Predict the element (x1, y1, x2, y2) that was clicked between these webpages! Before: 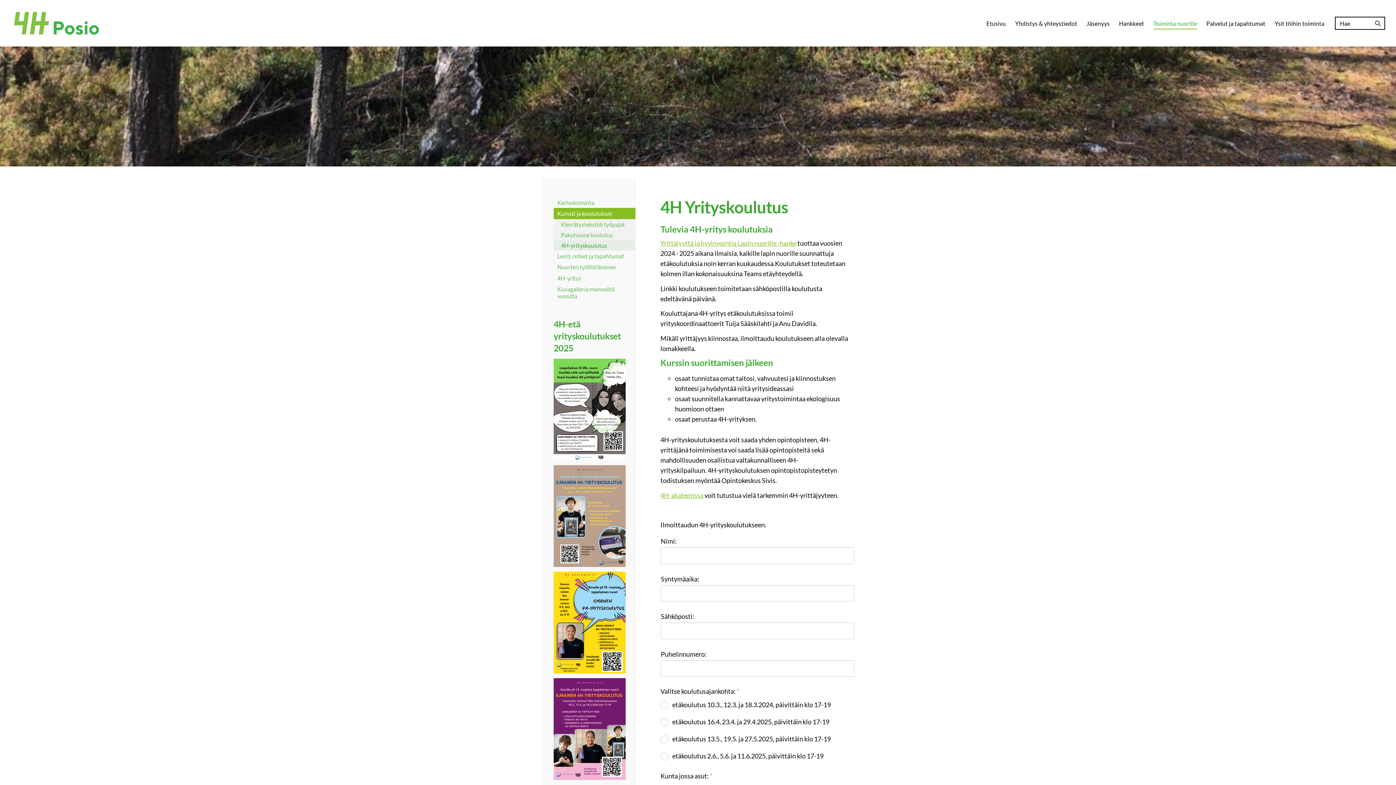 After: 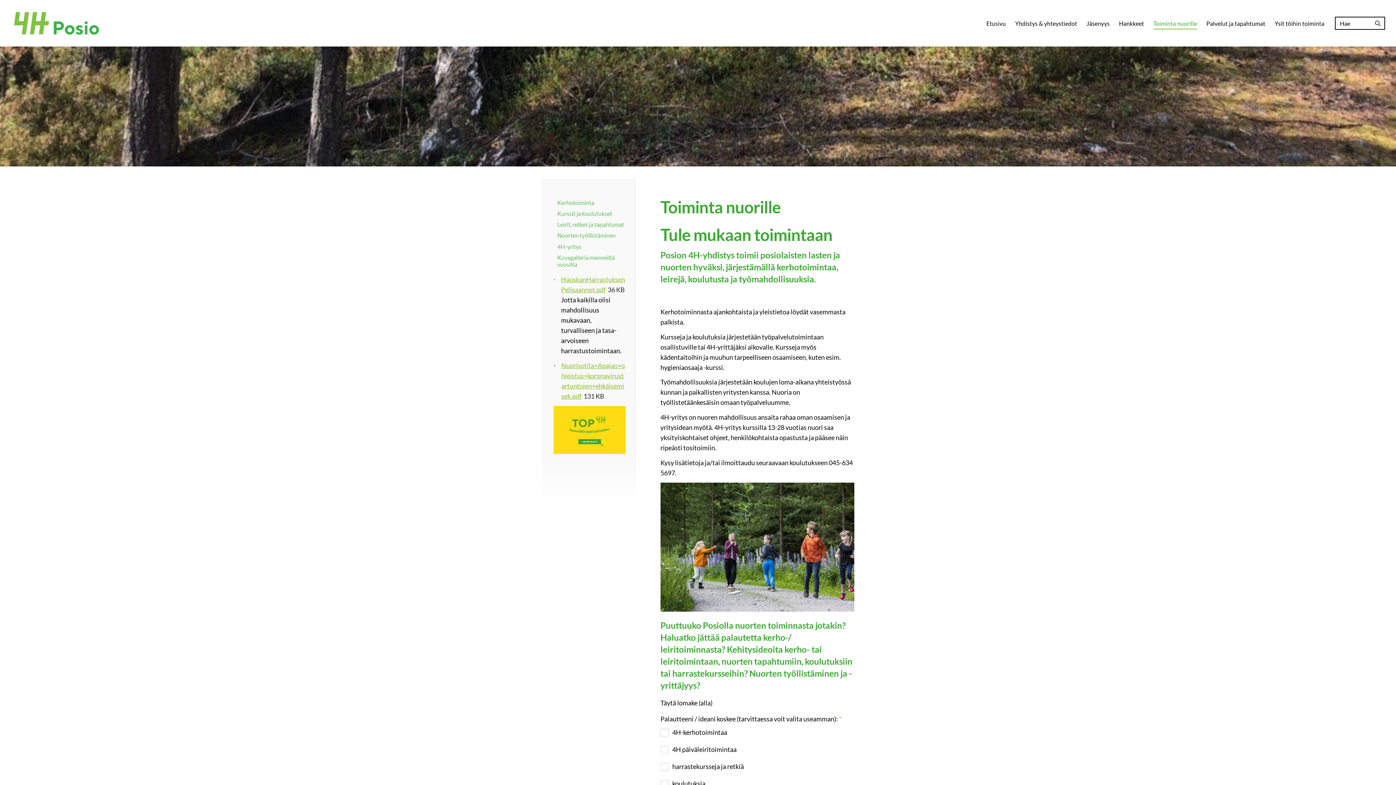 Action: label: Toiminta nuorille bbox: (1153, 17, 1197, 29)